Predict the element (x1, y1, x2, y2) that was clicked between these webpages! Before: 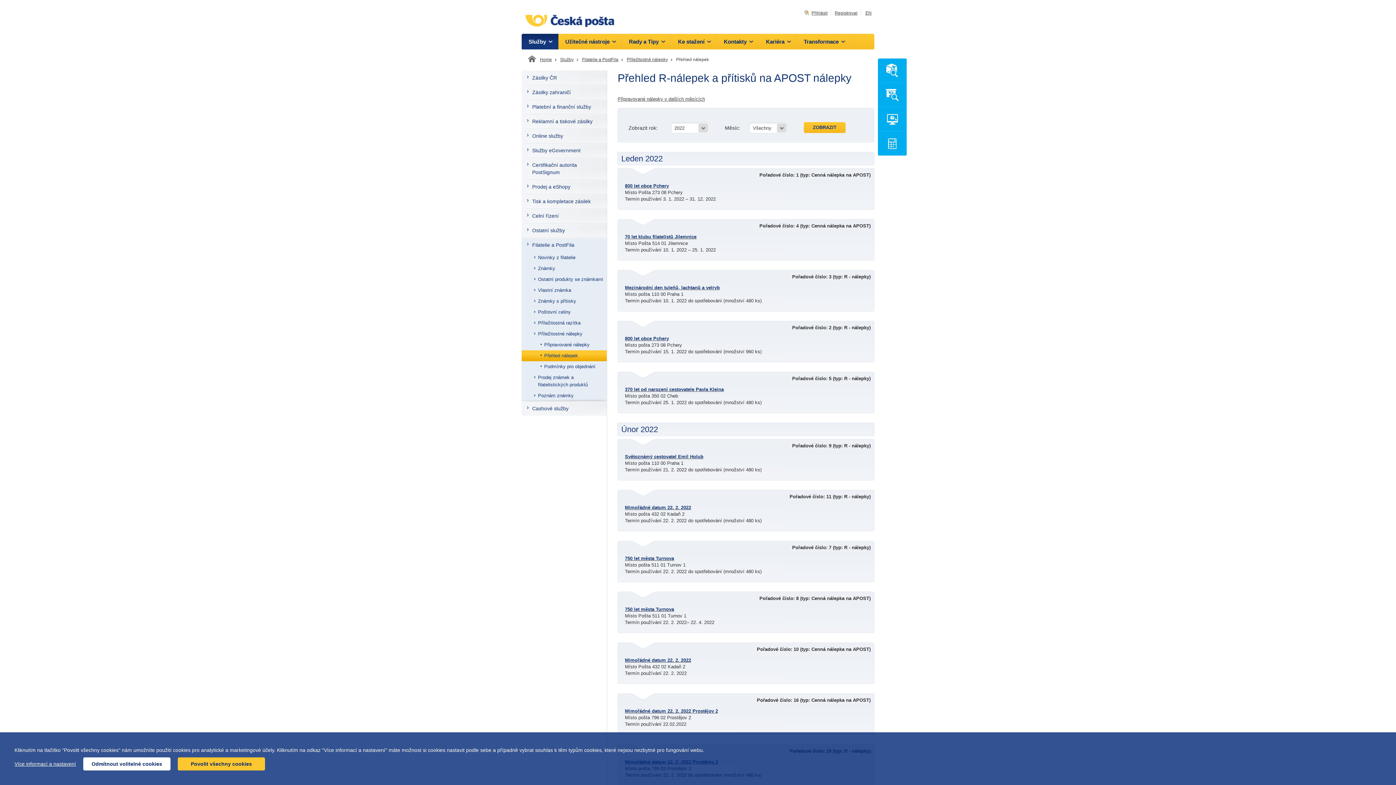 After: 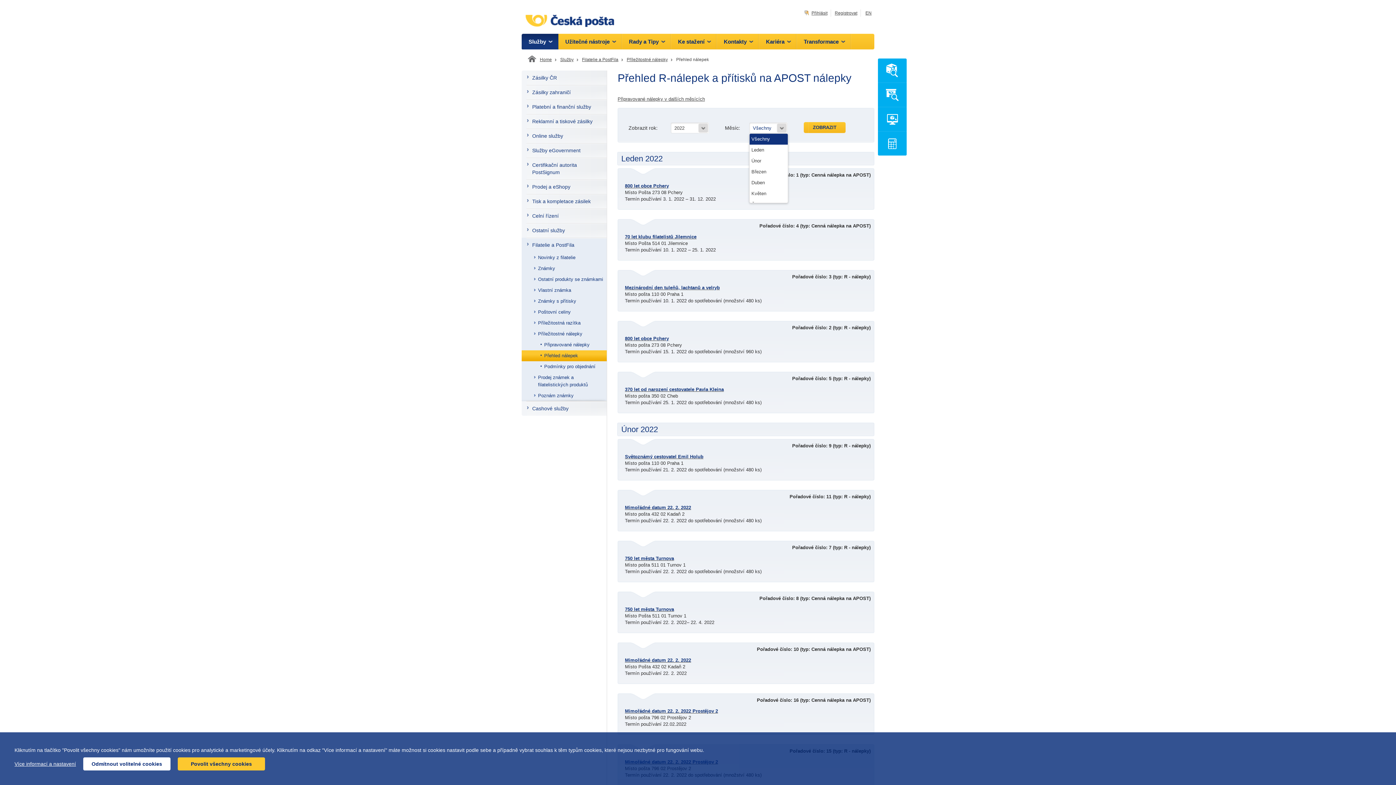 Action: bbox: (749, 122, 787, 133) label: Všechny